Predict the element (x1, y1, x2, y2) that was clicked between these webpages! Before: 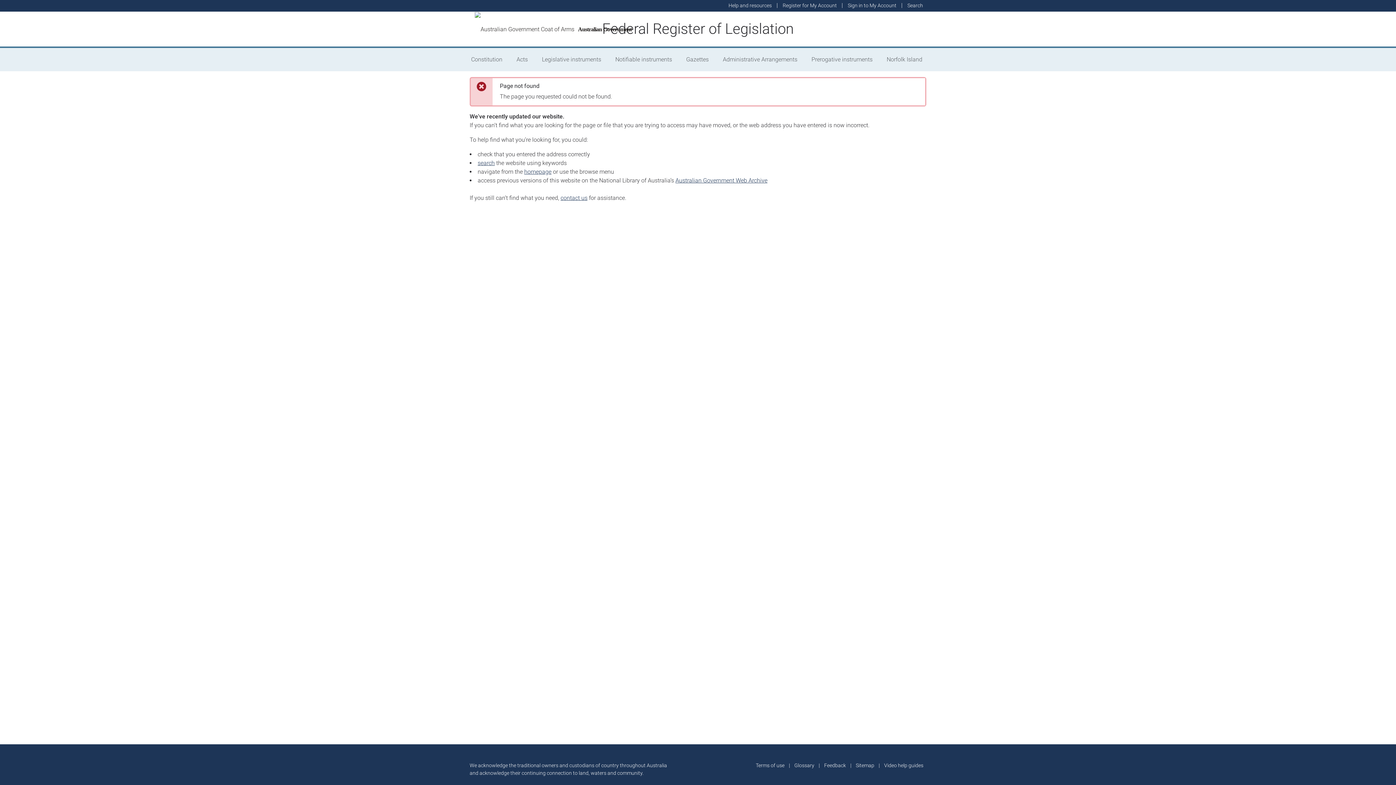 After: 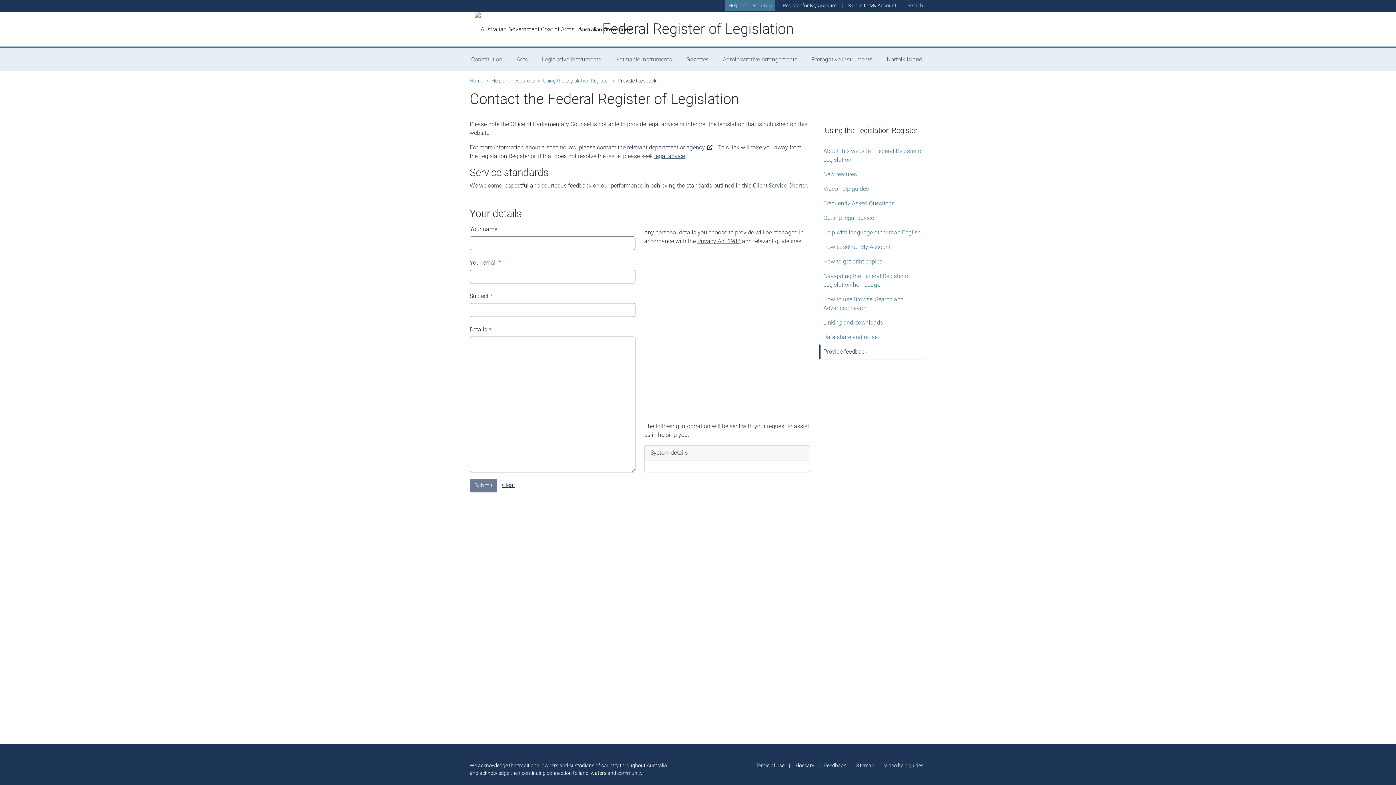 Action: label: contact us bbox: (560, 194, 587, 201)